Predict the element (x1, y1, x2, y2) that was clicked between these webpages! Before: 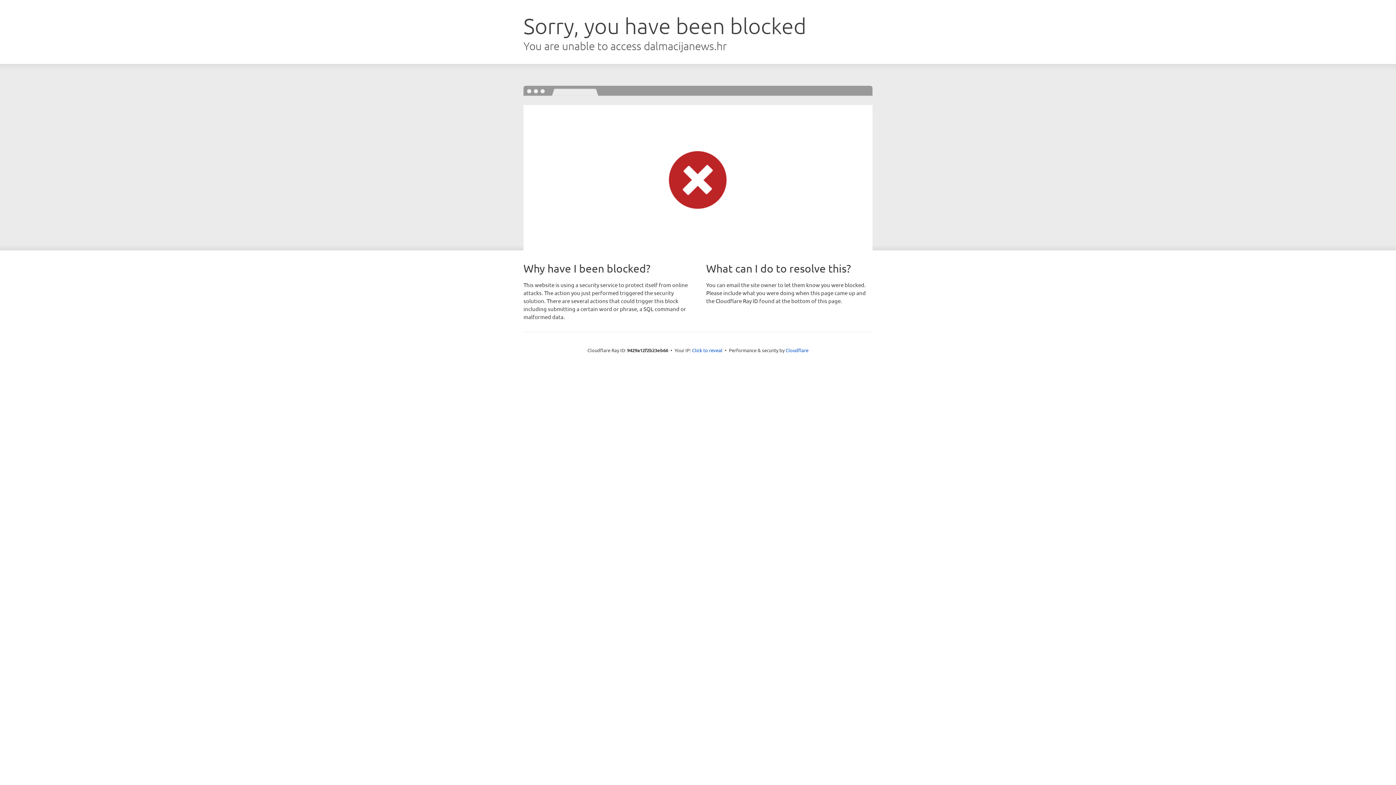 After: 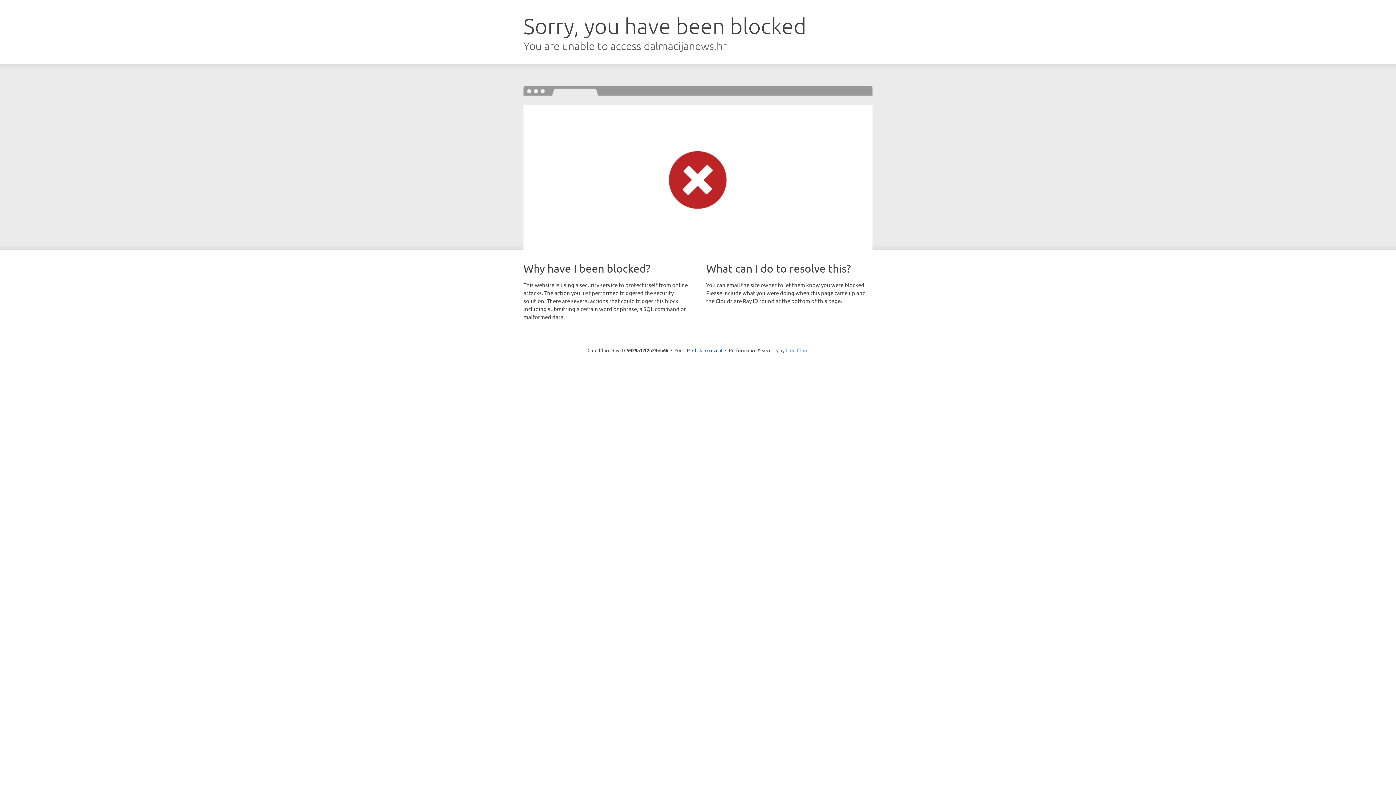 Action: label: Cloudflare bbox: (785, 347, 808, 353)